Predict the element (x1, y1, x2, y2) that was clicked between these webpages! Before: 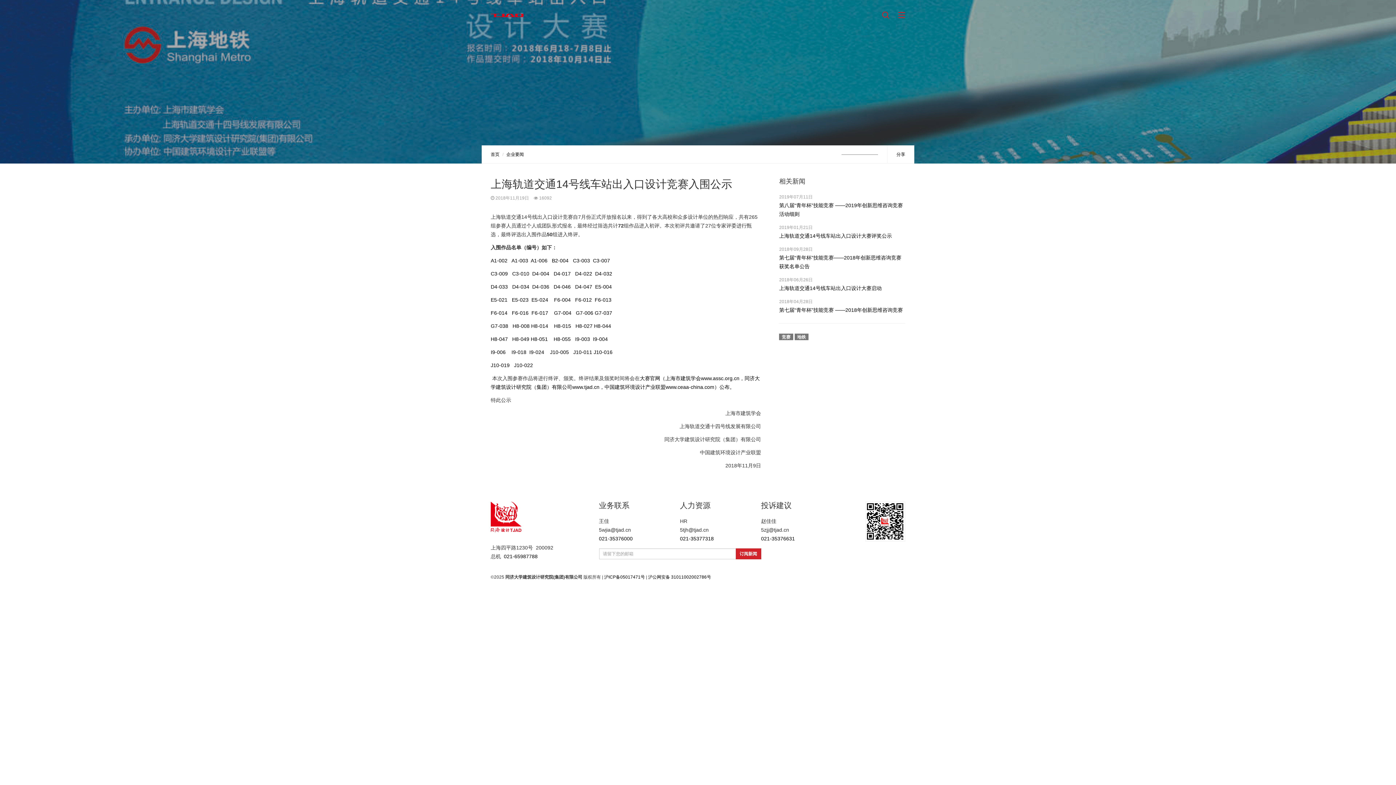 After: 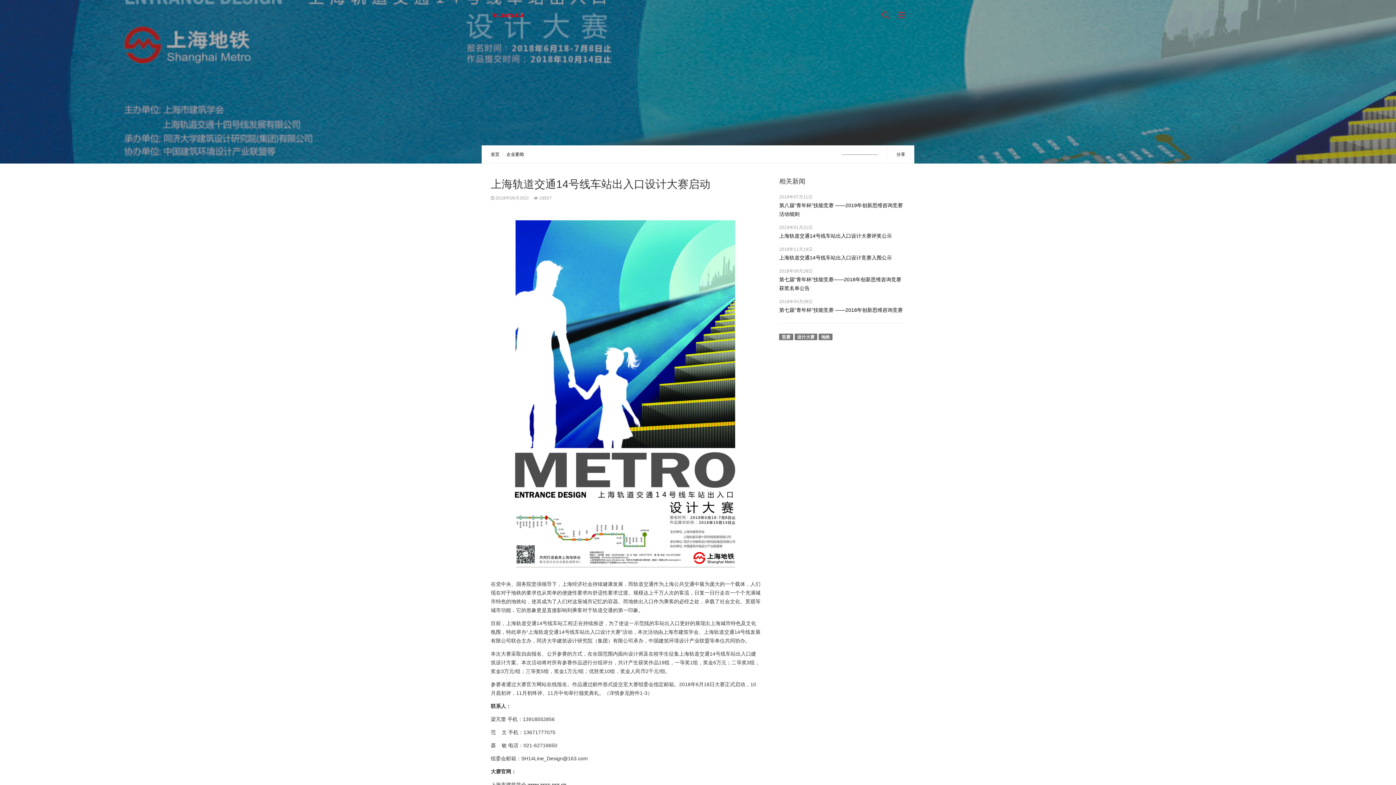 Action: bbox: (779, 285, 881, 291) label: 上海轨道交通14号线车站出入口设计大赛启动